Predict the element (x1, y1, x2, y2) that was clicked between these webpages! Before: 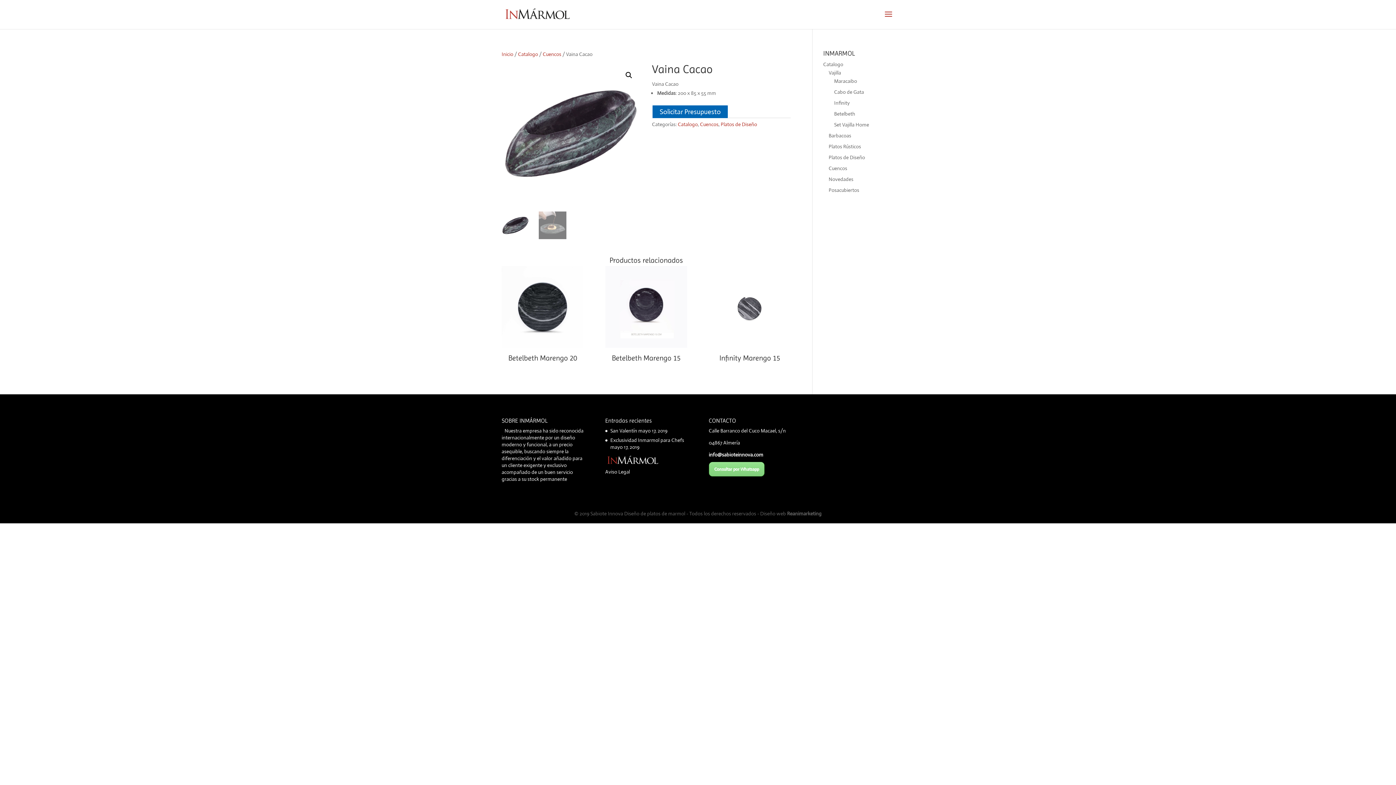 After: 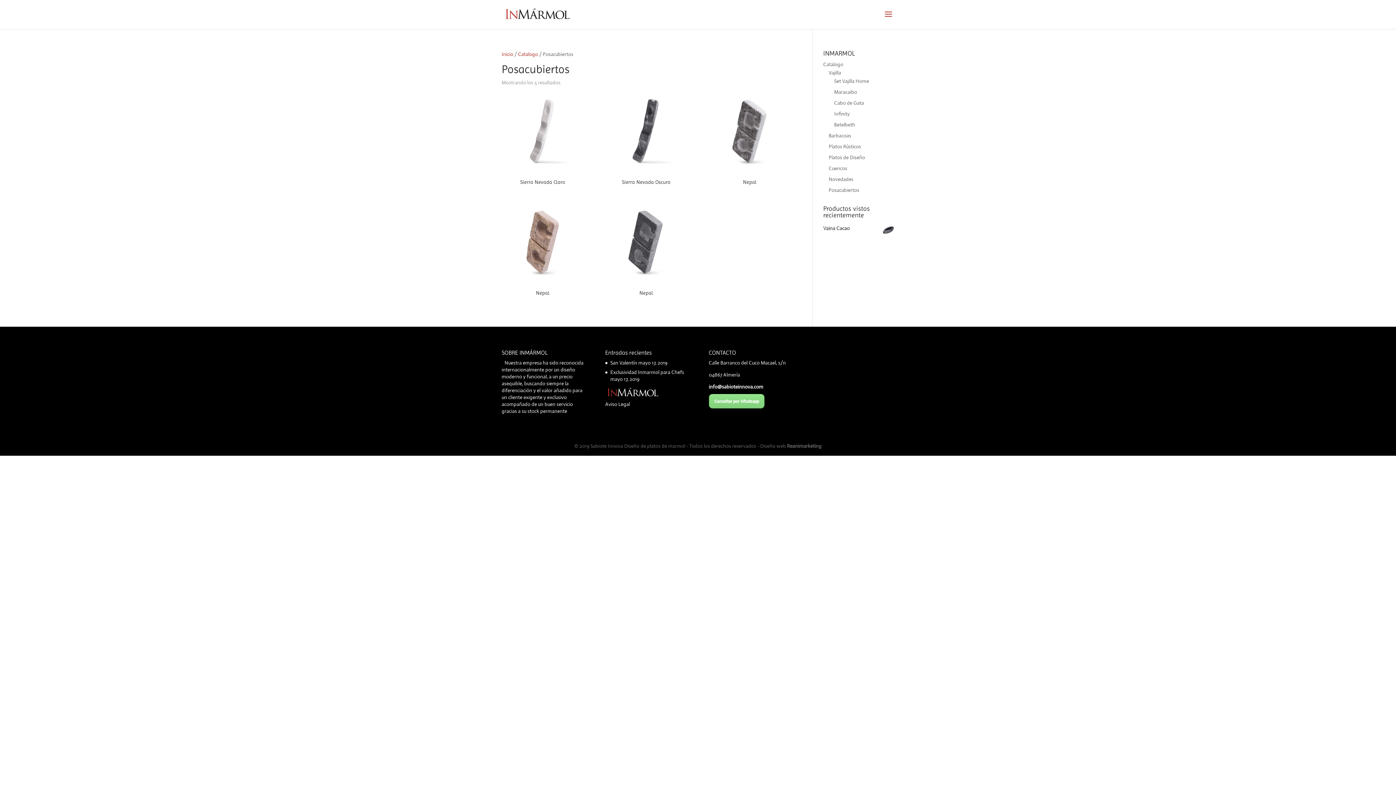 Action: bbox: (828, 186, 859, 193) label: Posacubiertos